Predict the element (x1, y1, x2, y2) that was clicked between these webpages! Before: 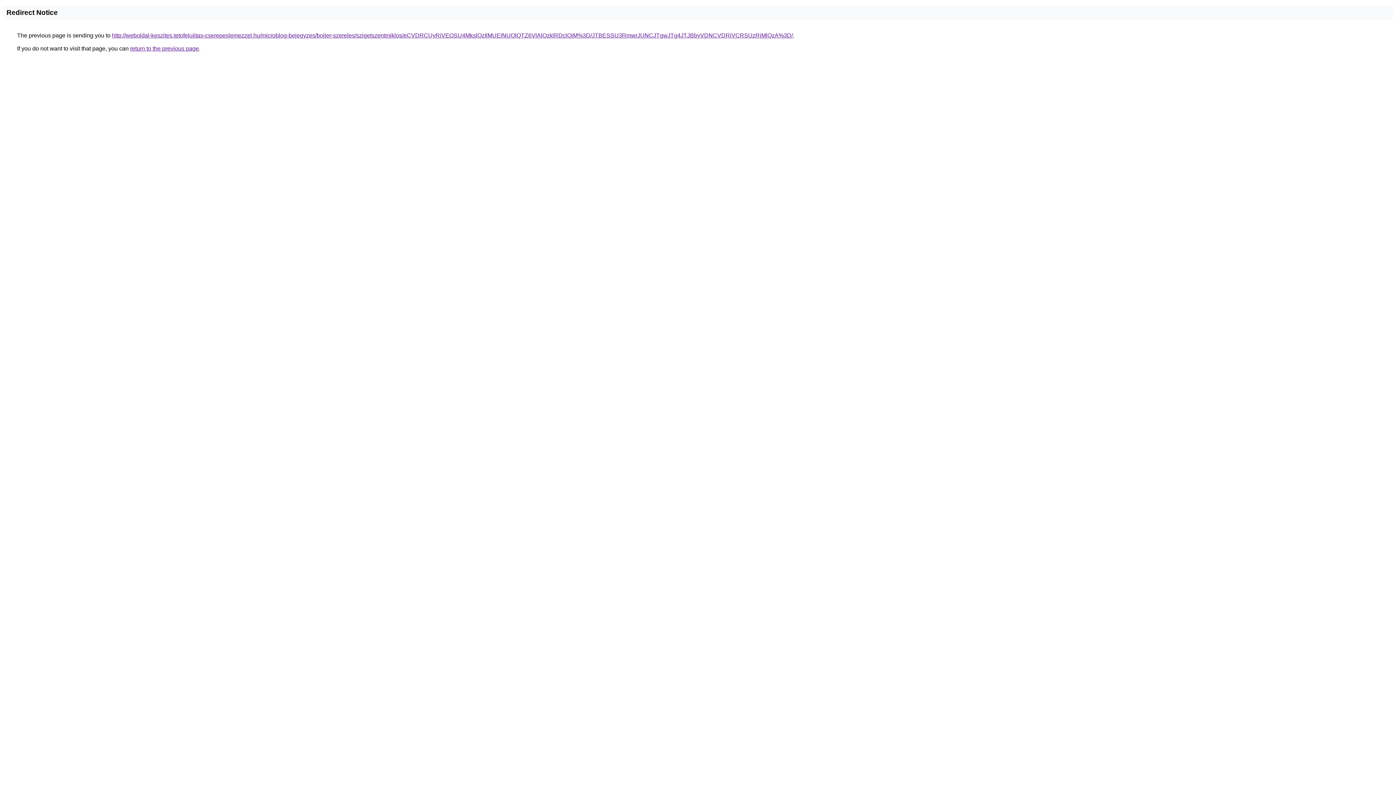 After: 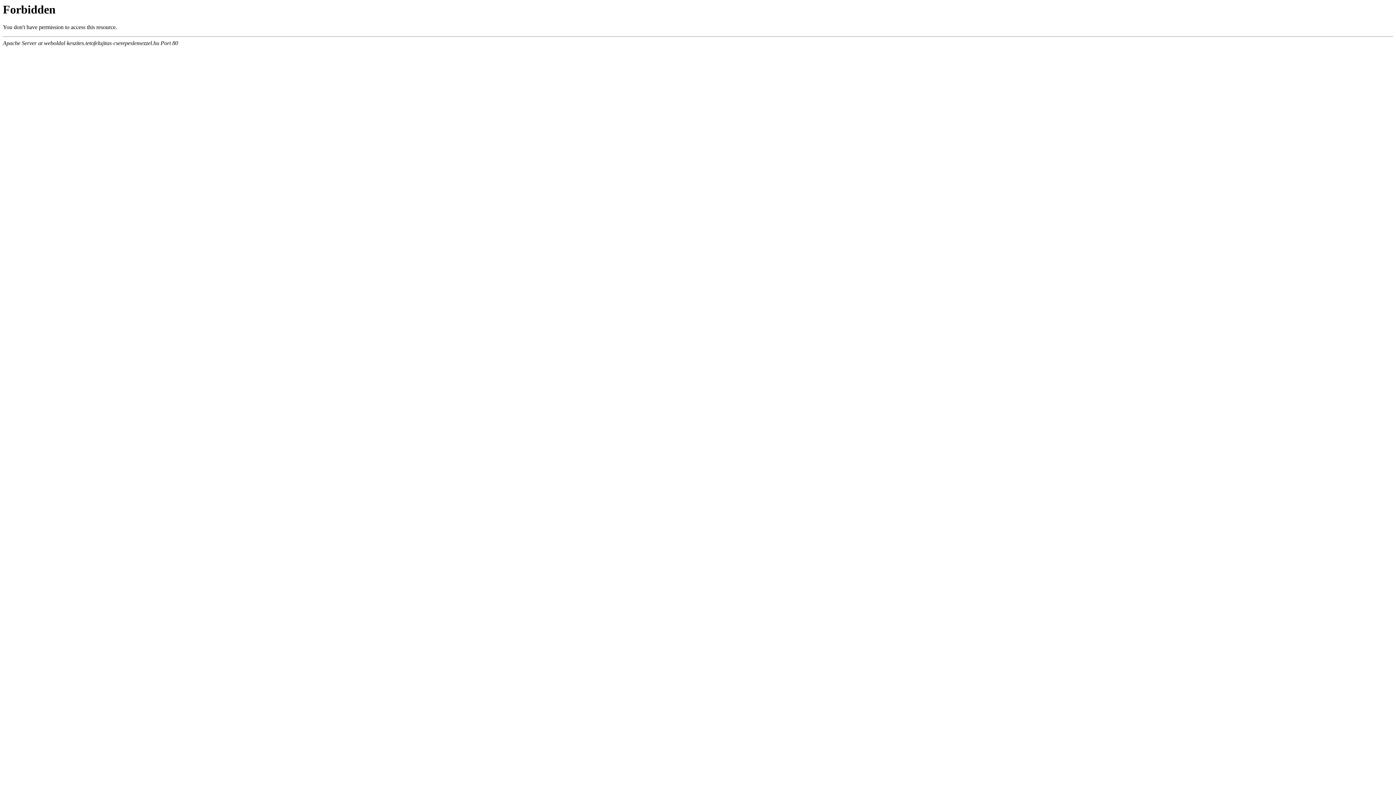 Action: label: http://weboldal-keszites.tetofelujitas-cserepeslemezzel.hu/microblog-bejegyzes/bojler-szereles/szigetszentmiklos/eCVDRCUyRiVEOSU4MkslQzIlMUElNUQlQTZ6VlAlQzklRDclQjM%3D/JTBESSU3RmwrJUNCJTgwJTg4JTJBbyVDNCVDRiVCRSUzRjMlQzA%3D/ bbox: (112, 32, 793, 38)